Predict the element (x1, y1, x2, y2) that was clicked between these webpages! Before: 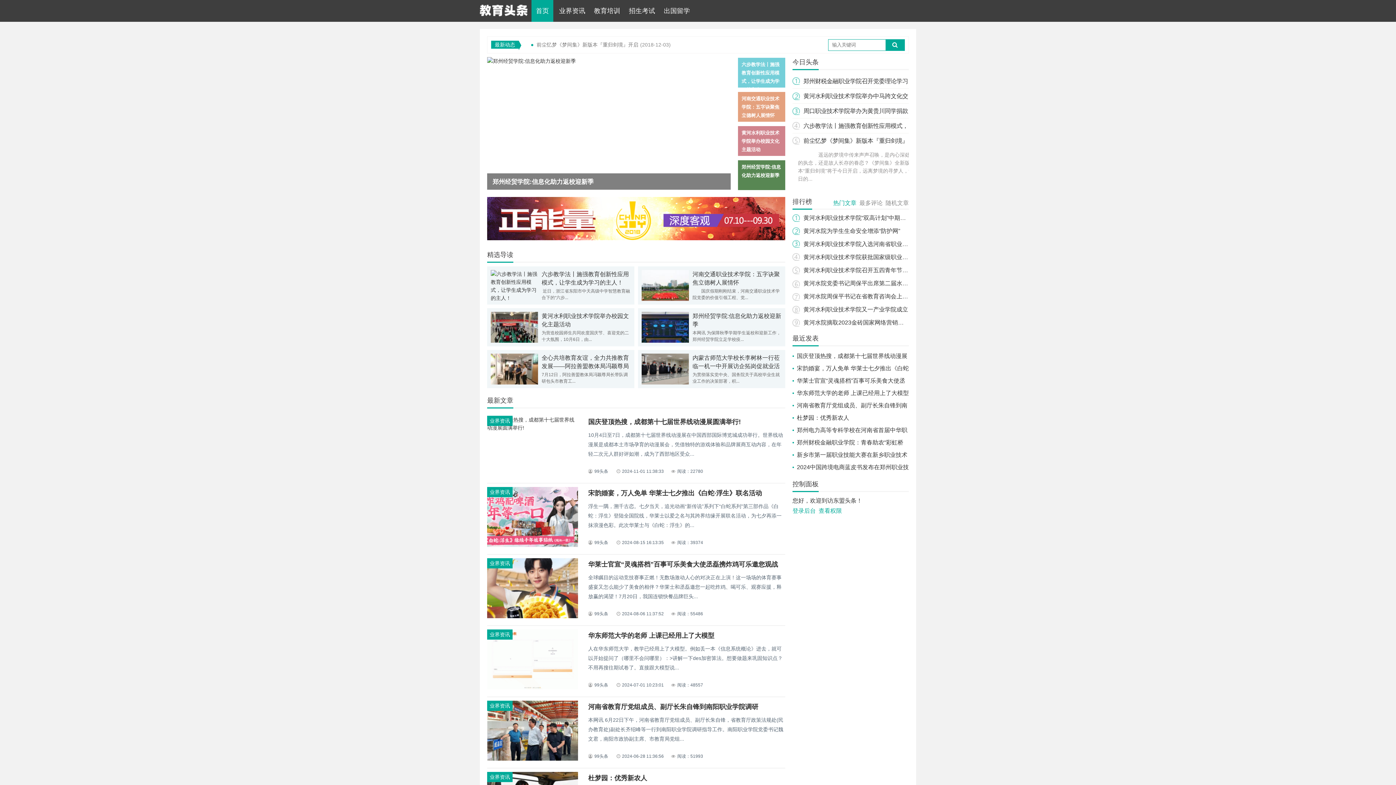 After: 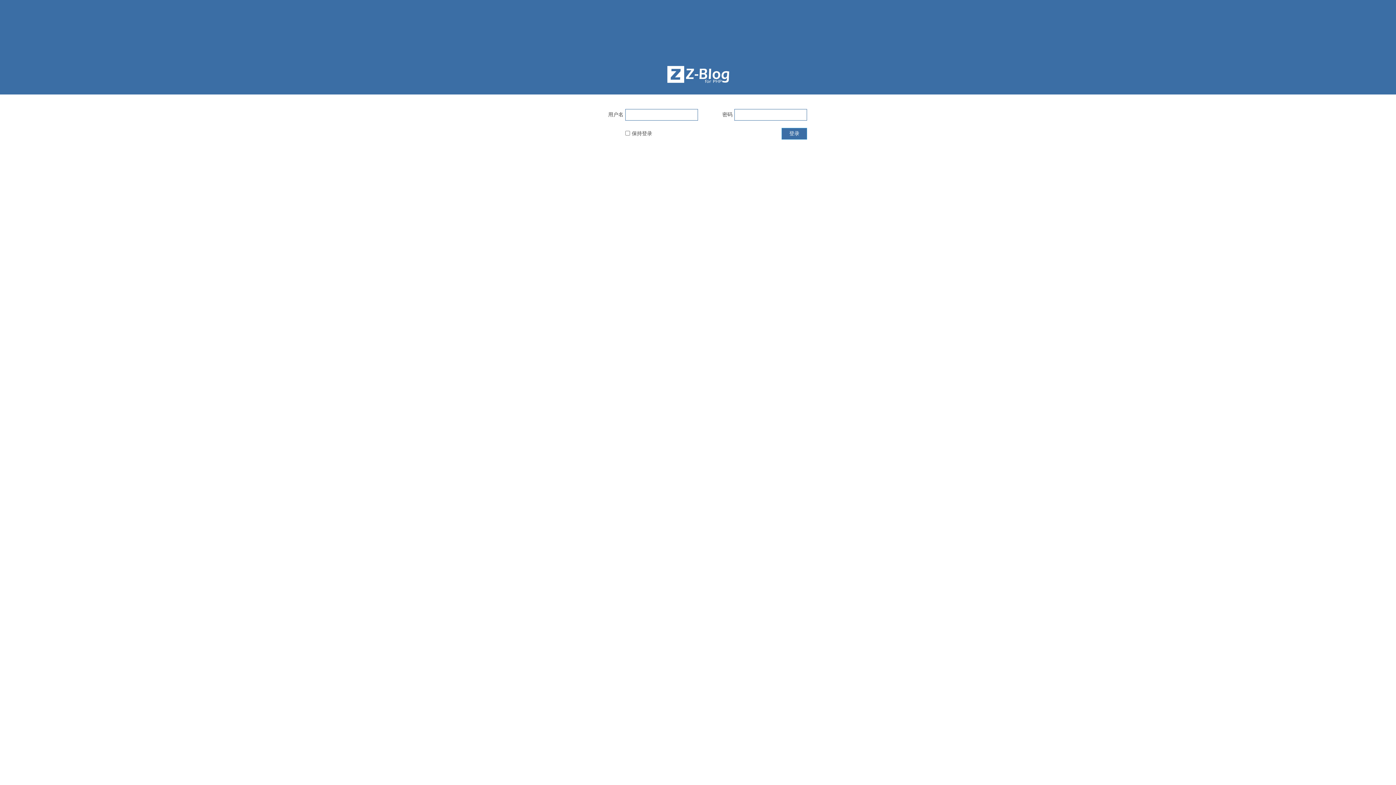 Action: bbox: (792, 508, 816, 514) label: 登录后台